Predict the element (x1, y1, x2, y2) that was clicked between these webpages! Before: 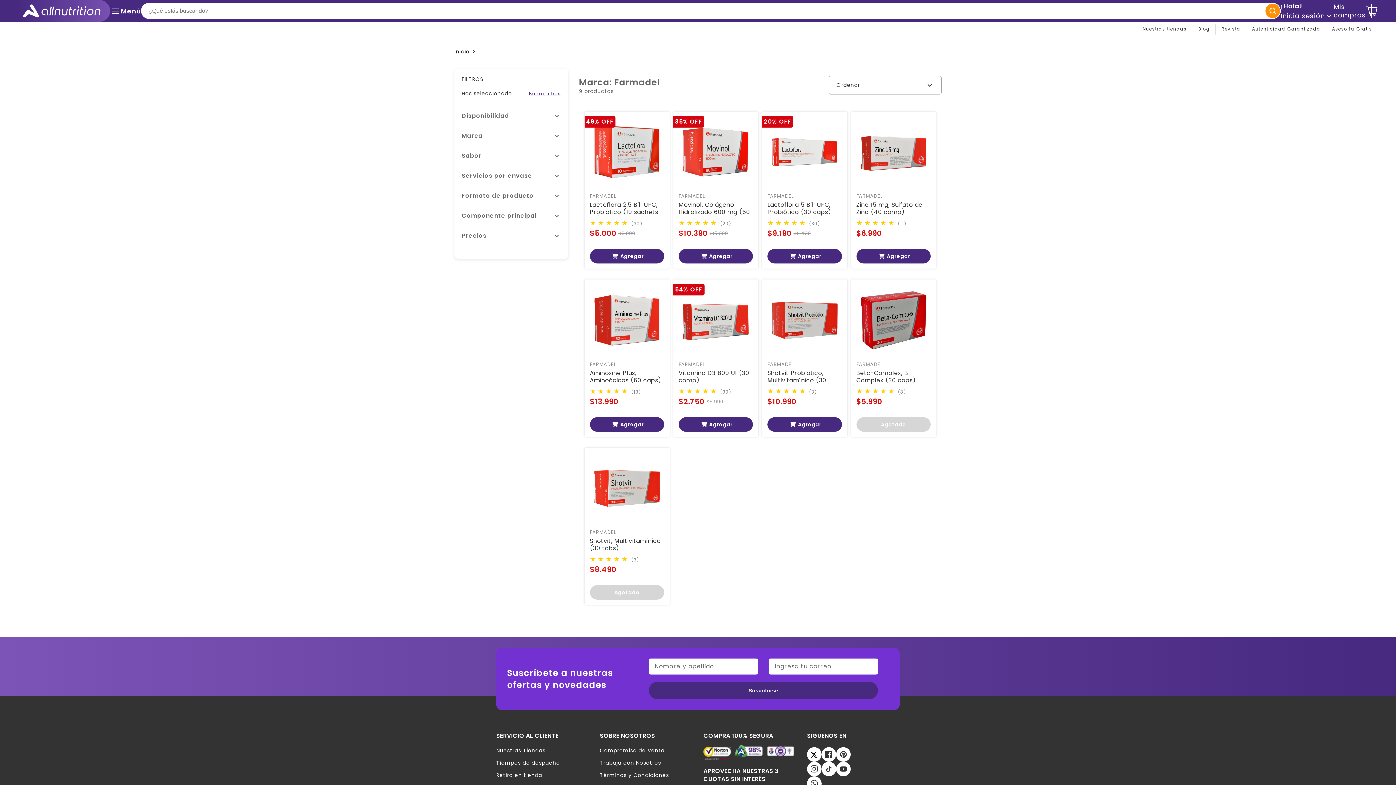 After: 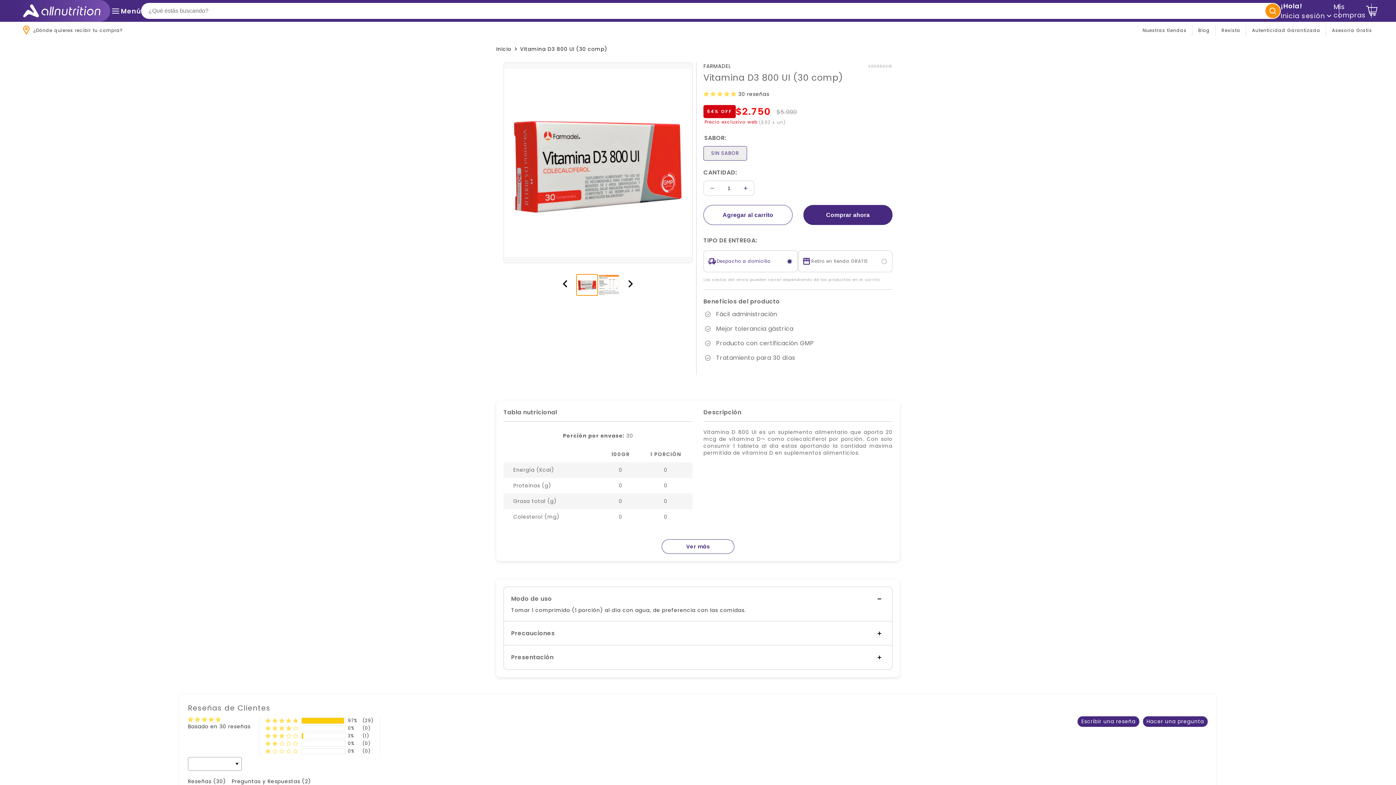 Action: bbox: (678, 283, 753, 357)